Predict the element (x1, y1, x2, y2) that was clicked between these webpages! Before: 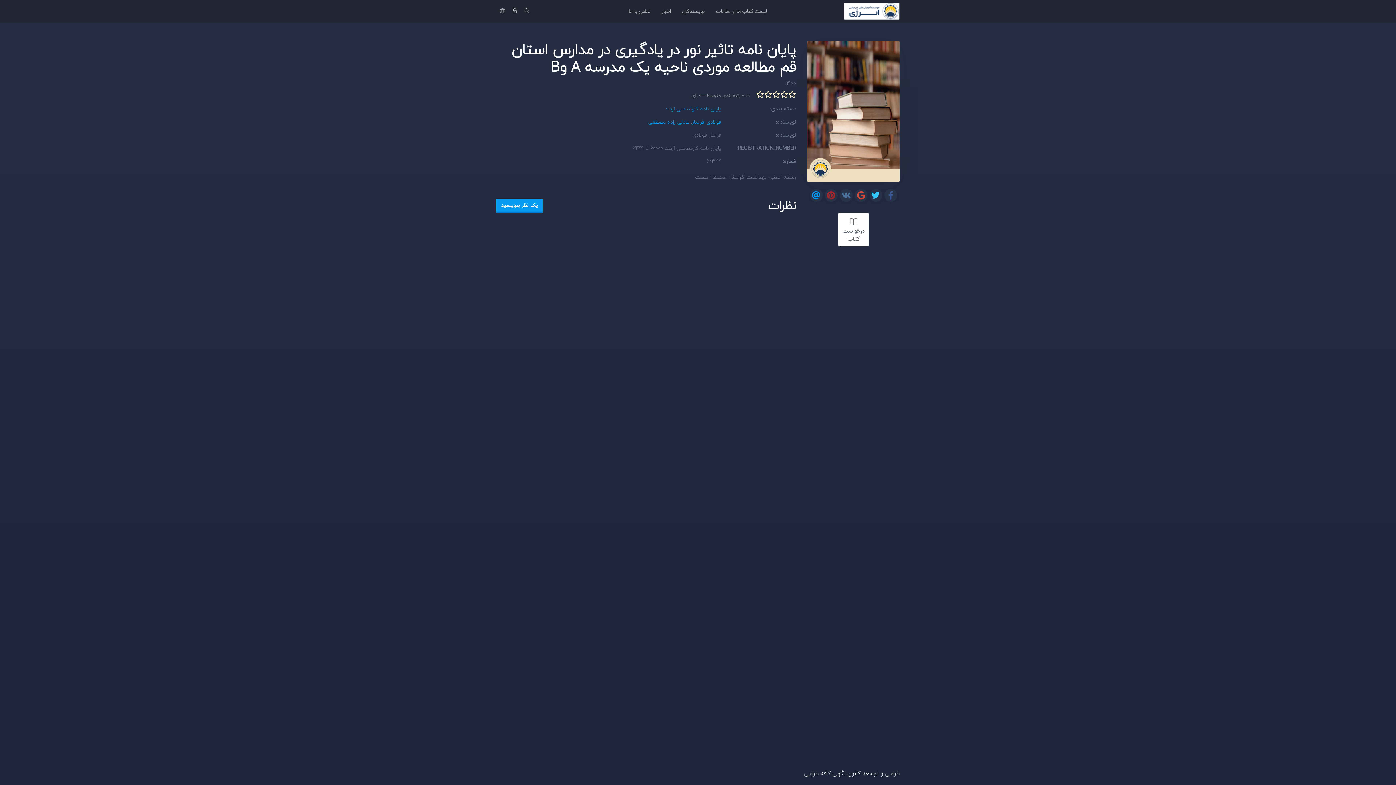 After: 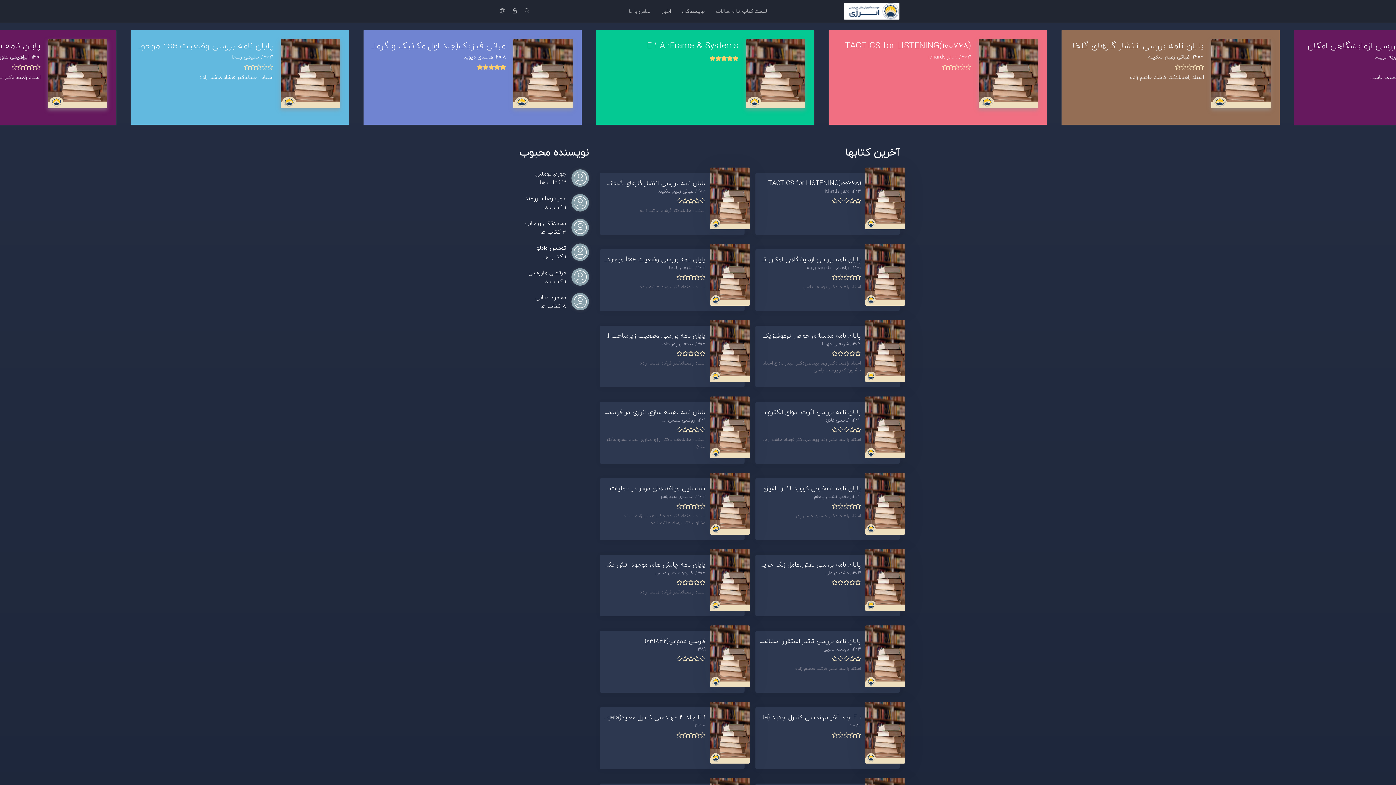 Action: bbox: (843, 5, 900, 15)